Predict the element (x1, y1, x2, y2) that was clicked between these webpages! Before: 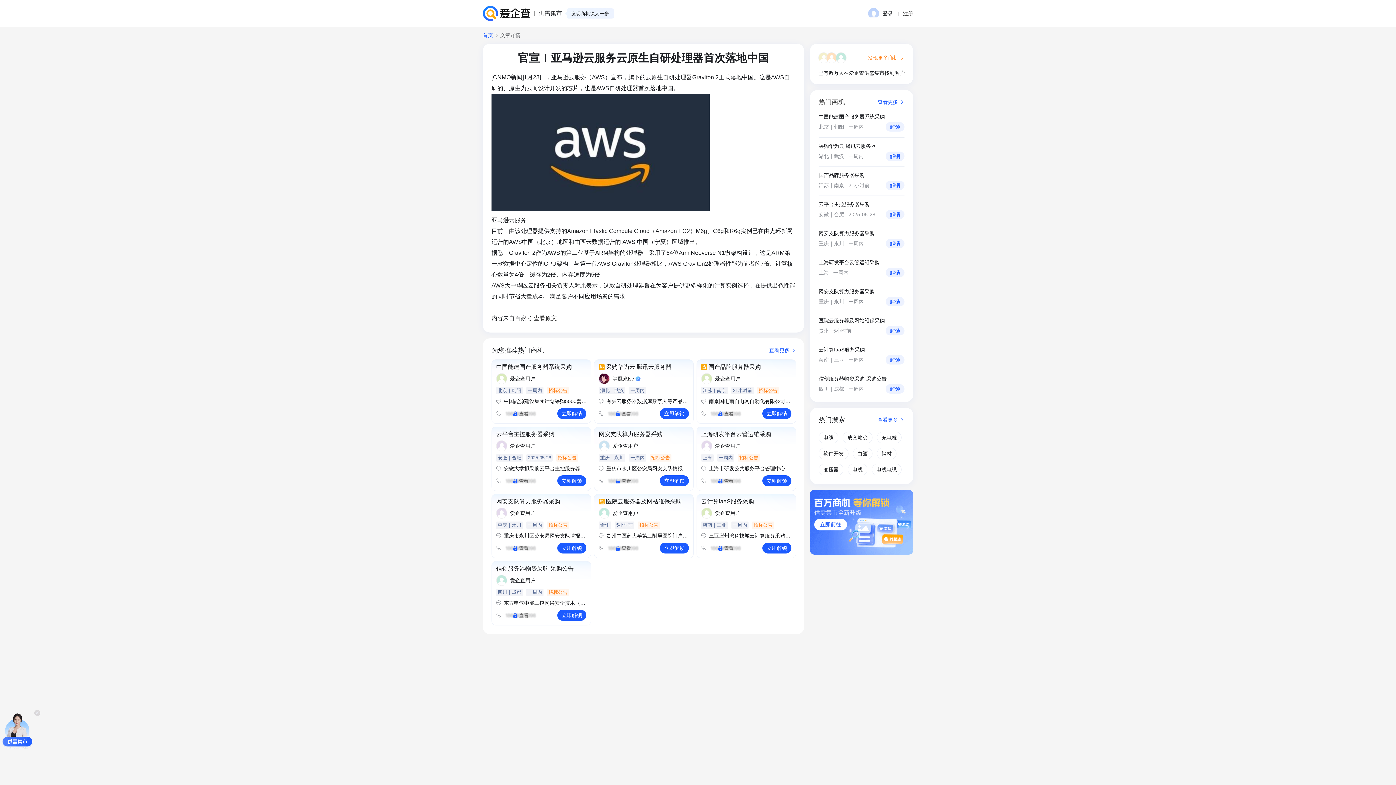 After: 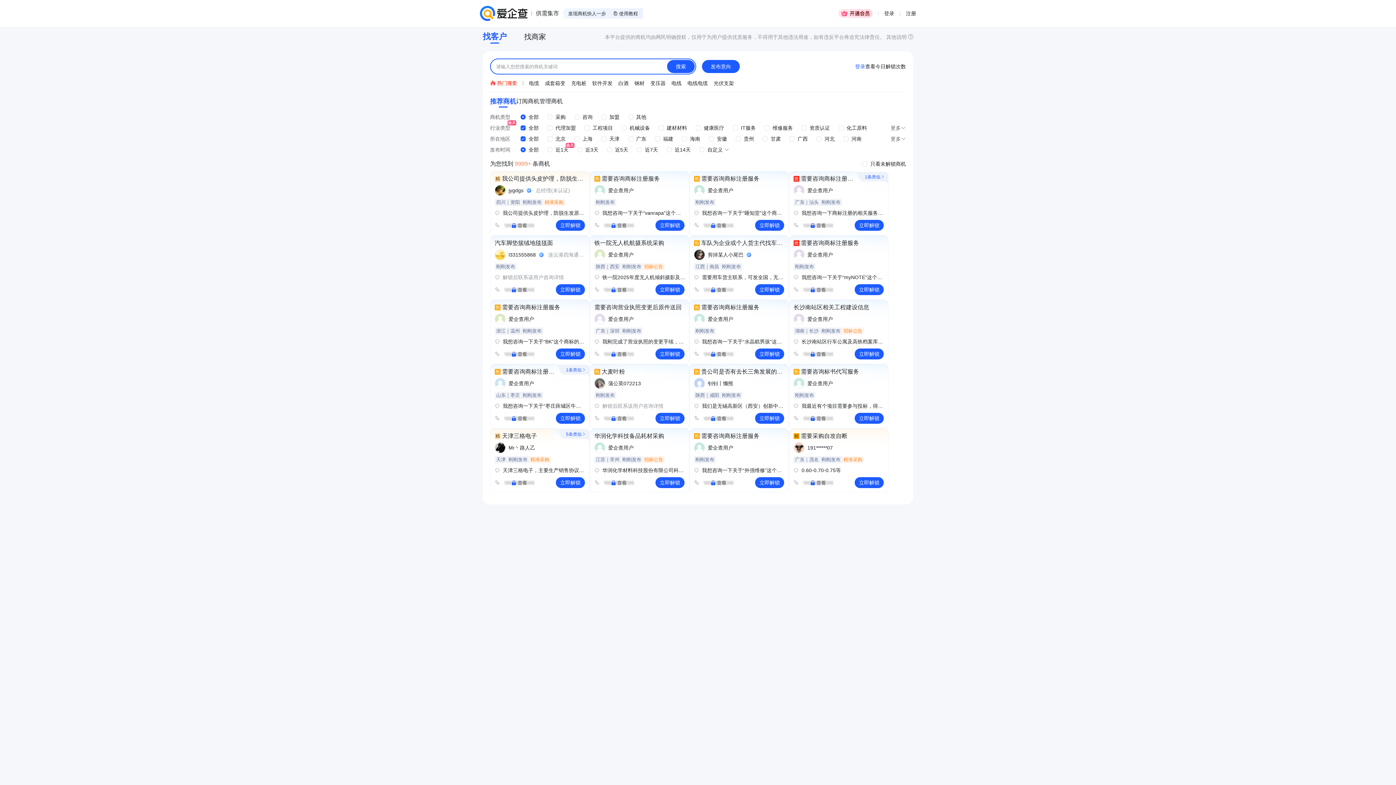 Action: label: 供需集市 bbox: (538, 9, 562, 17)